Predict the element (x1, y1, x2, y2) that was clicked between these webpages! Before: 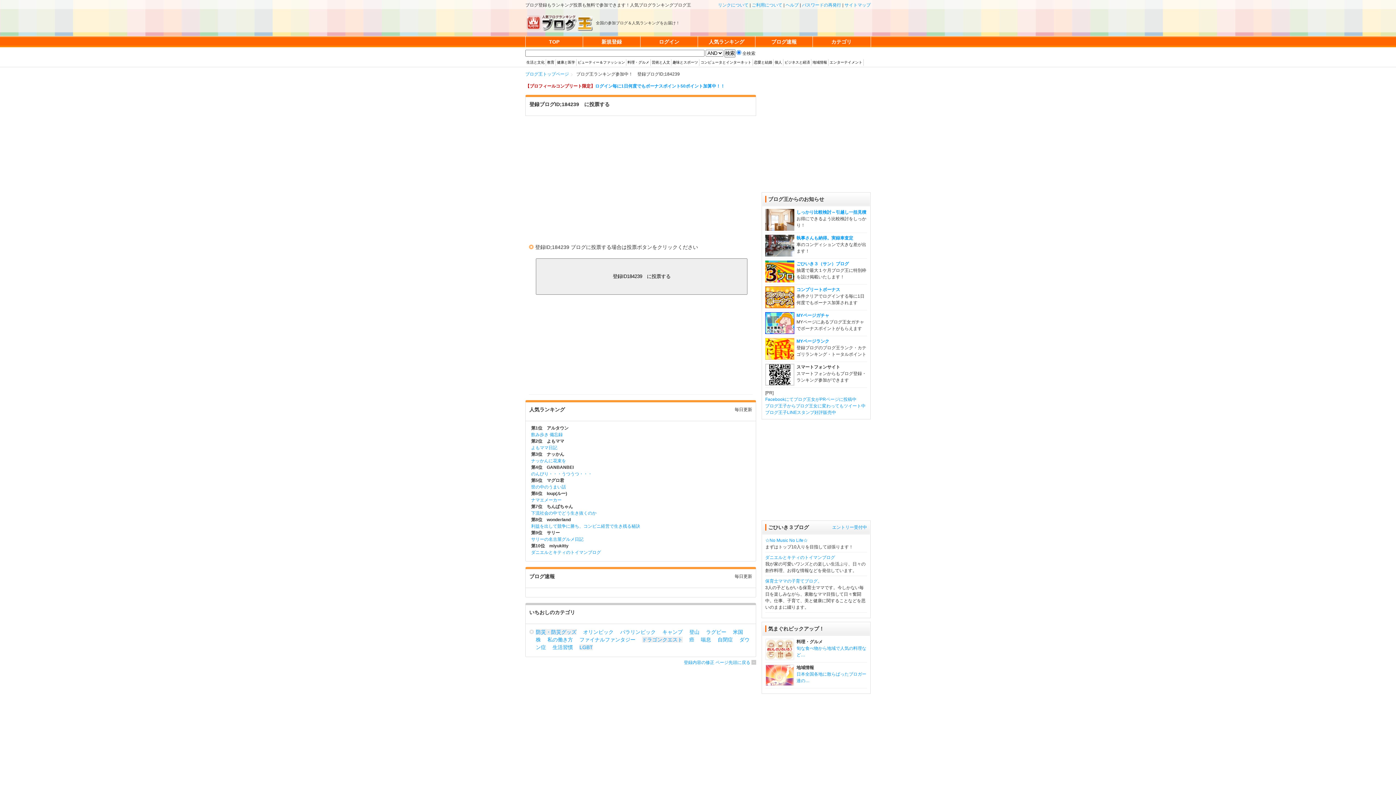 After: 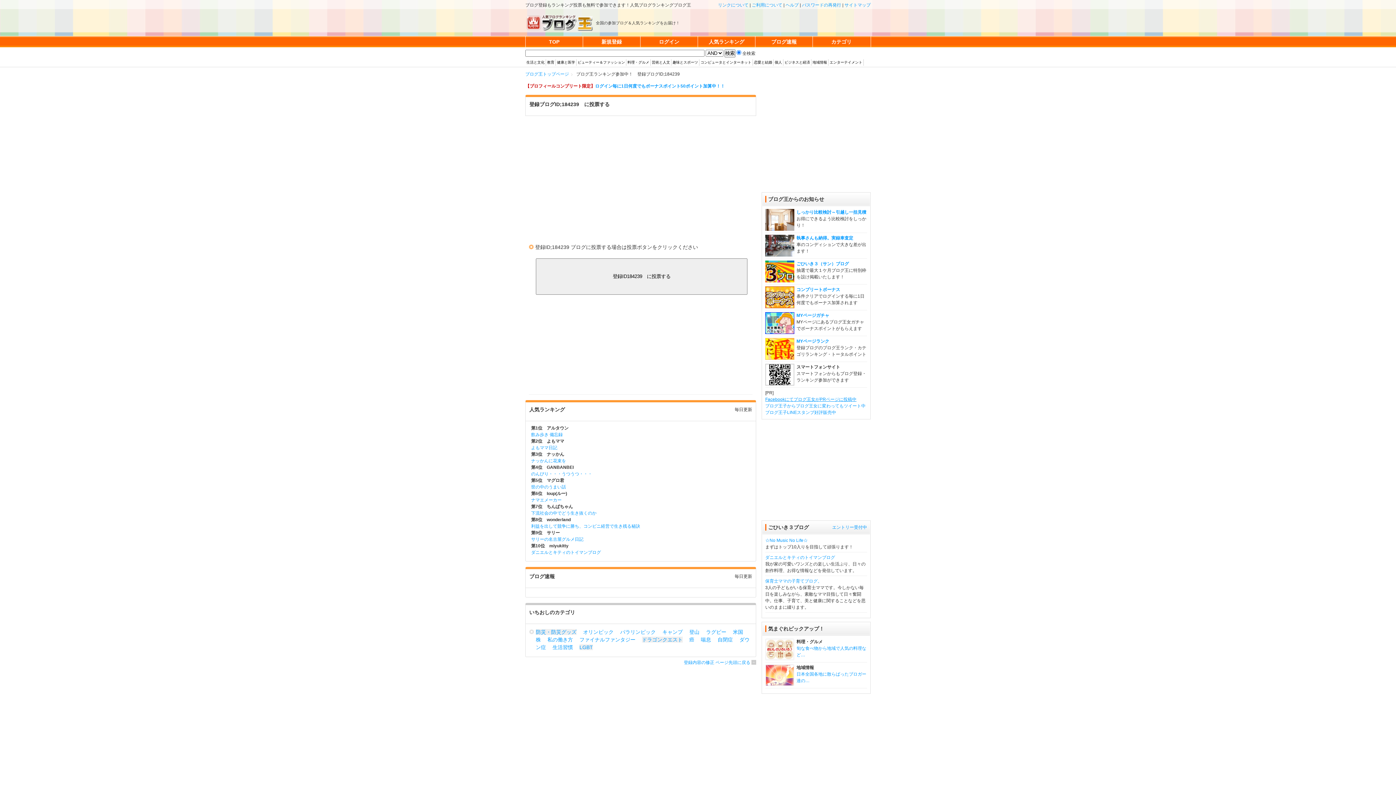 Action: bbox: (765, 397, 856, 402) label: Facebookにてブログ王女がPRページに投稿中